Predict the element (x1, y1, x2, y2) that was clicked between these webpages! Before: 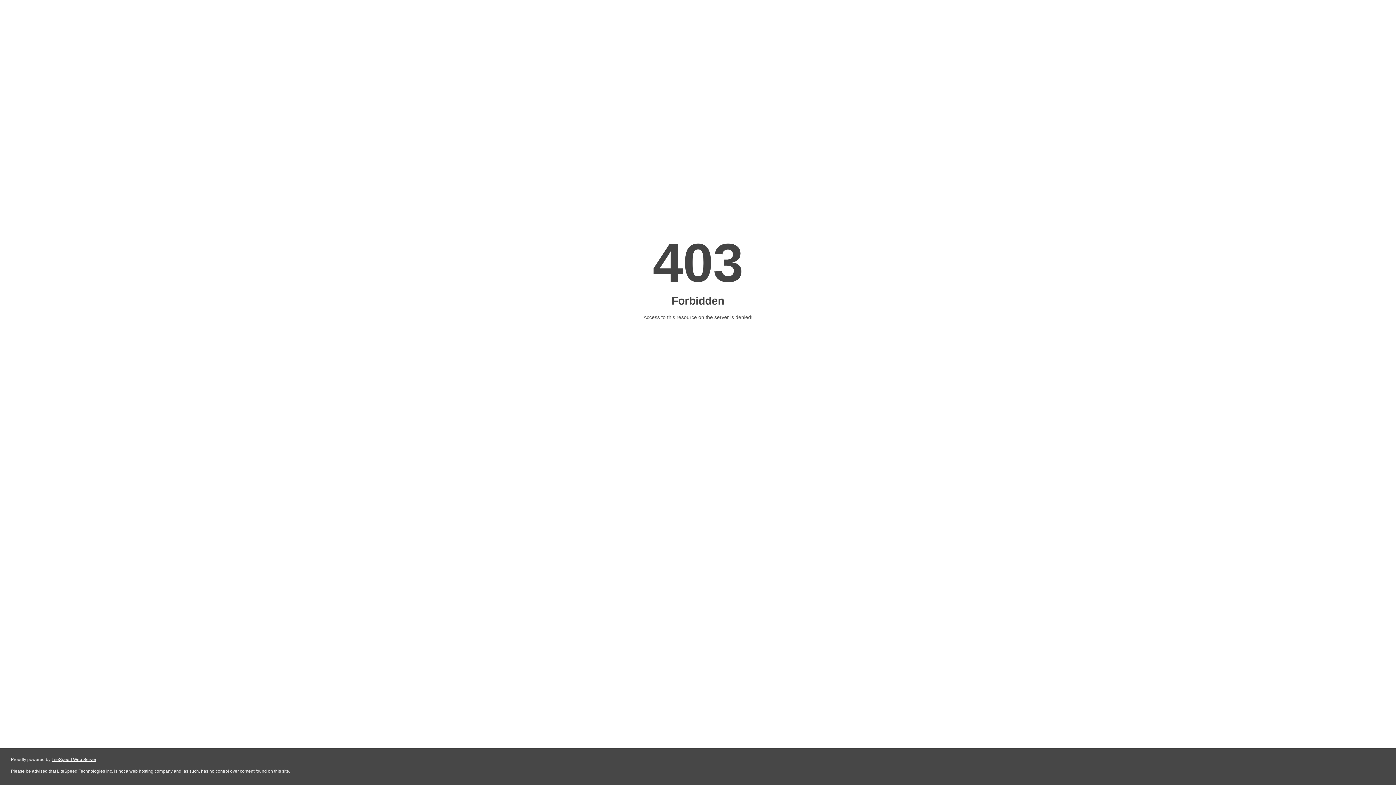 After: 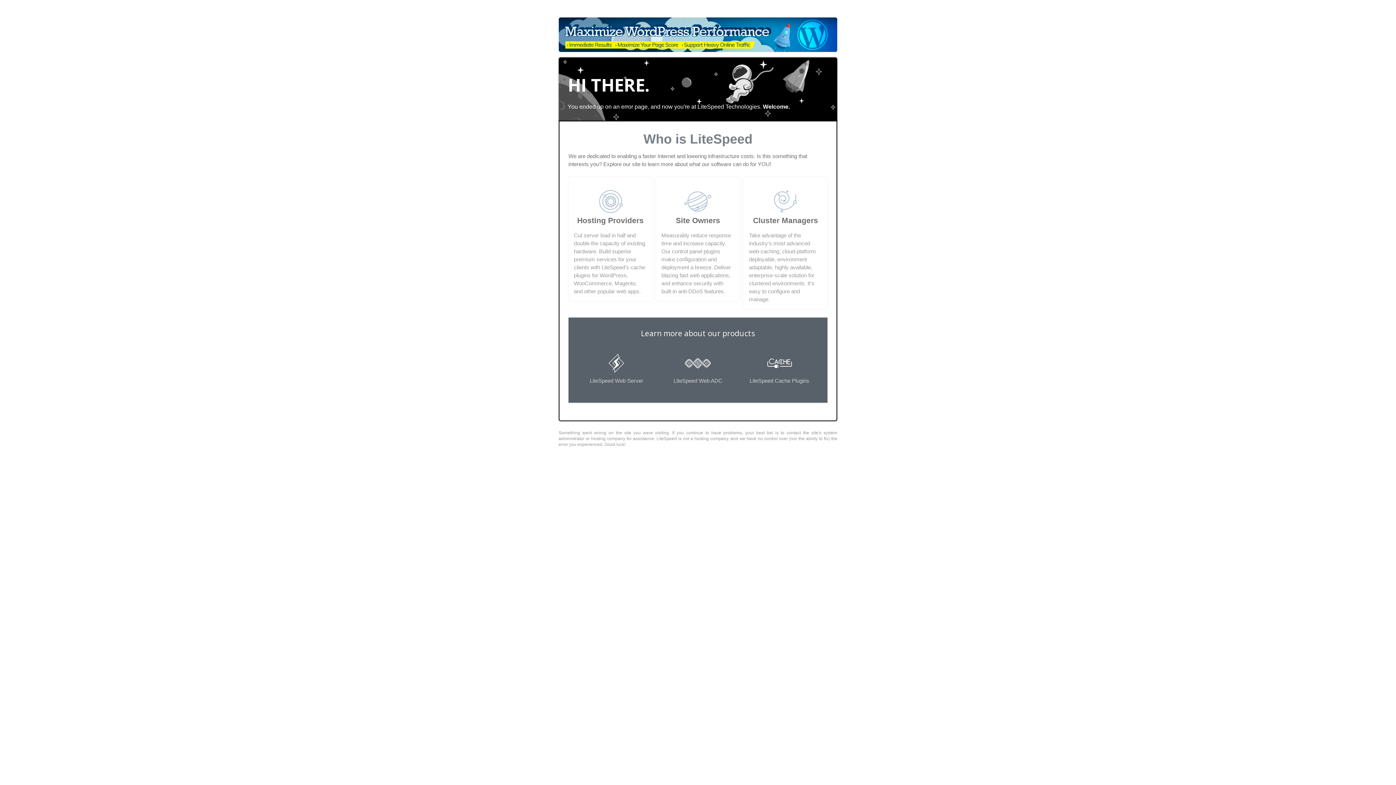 Action: bbox: (51, 757, 96, 762) label: LiteSpeed Web Server